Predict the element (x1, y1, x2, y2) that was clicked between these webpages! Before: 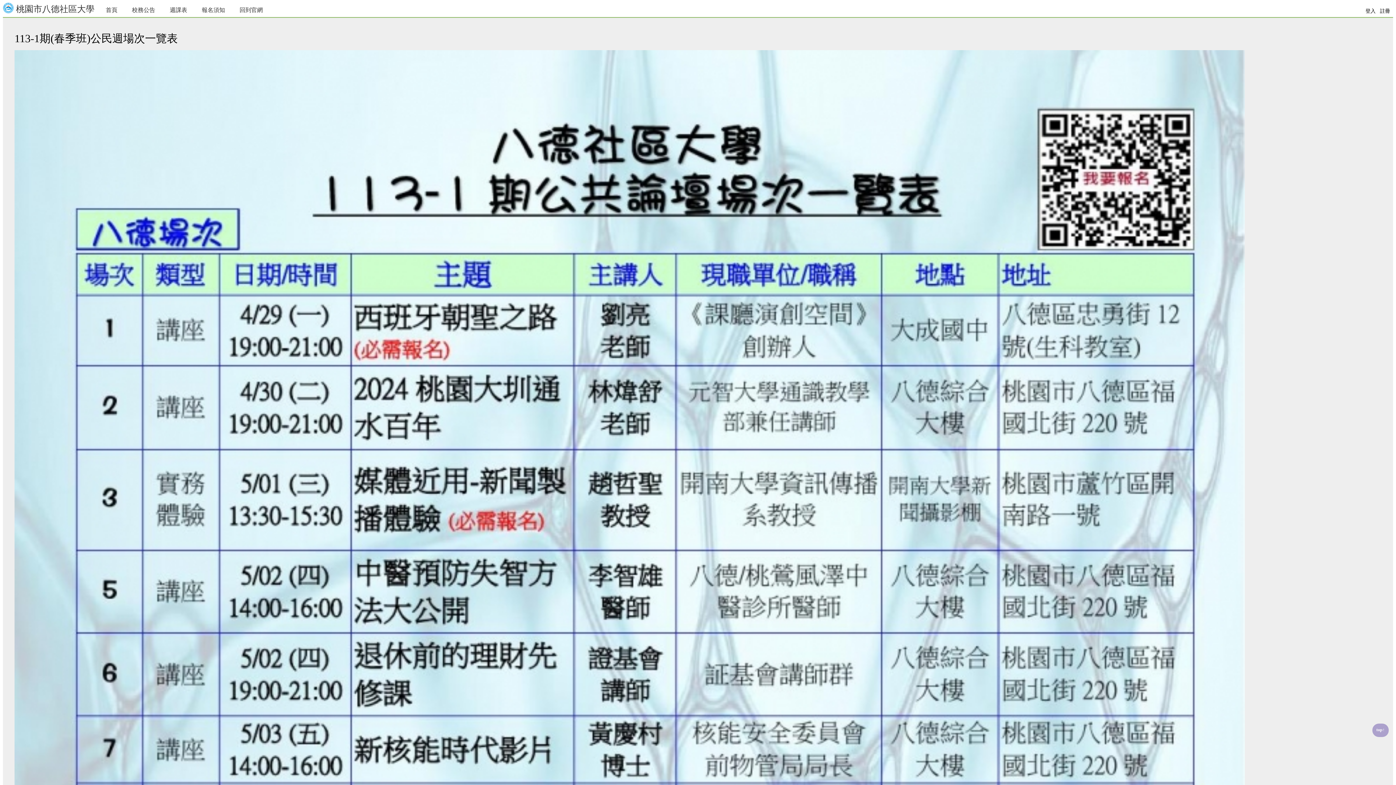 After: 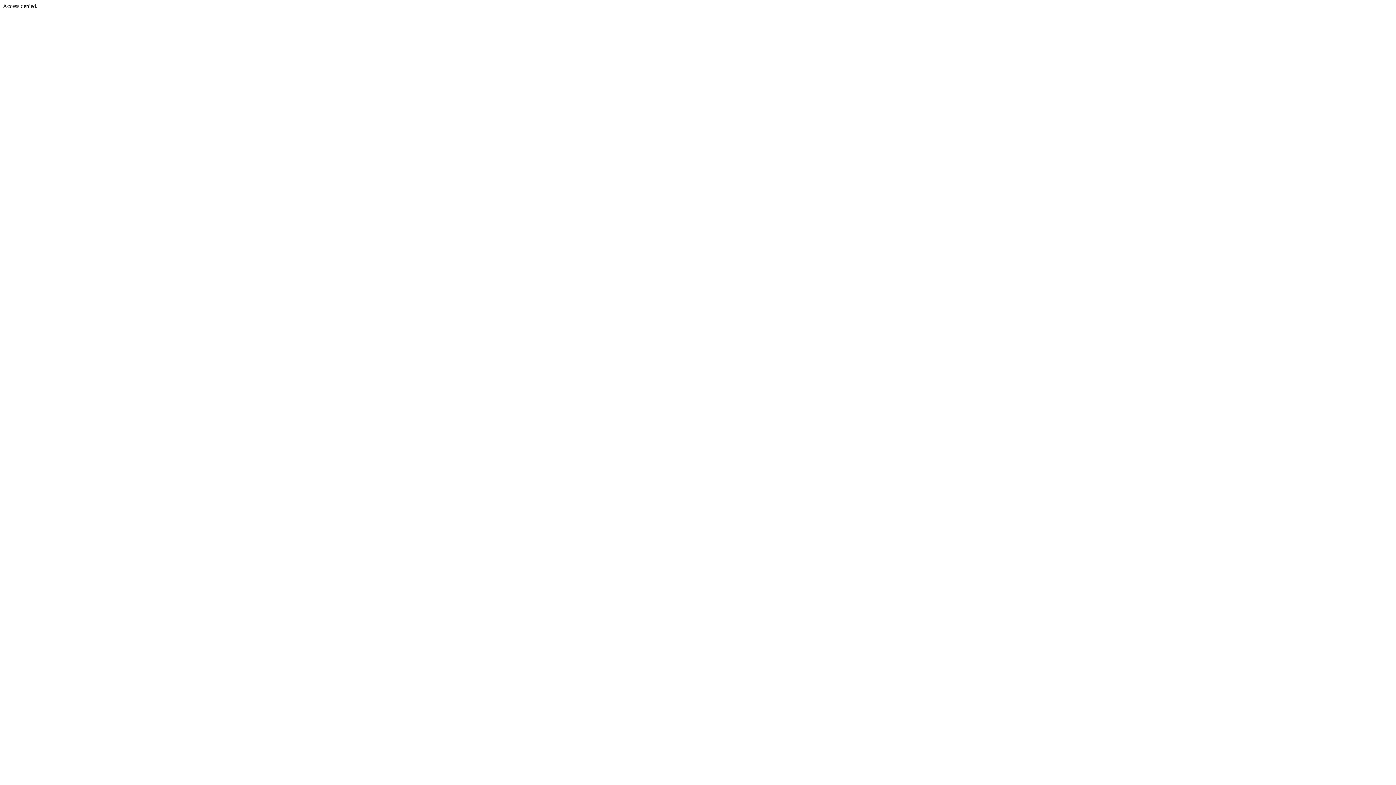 Action: label:  桃園市八德社區大學 bbox: (2, 1, 98, 16)